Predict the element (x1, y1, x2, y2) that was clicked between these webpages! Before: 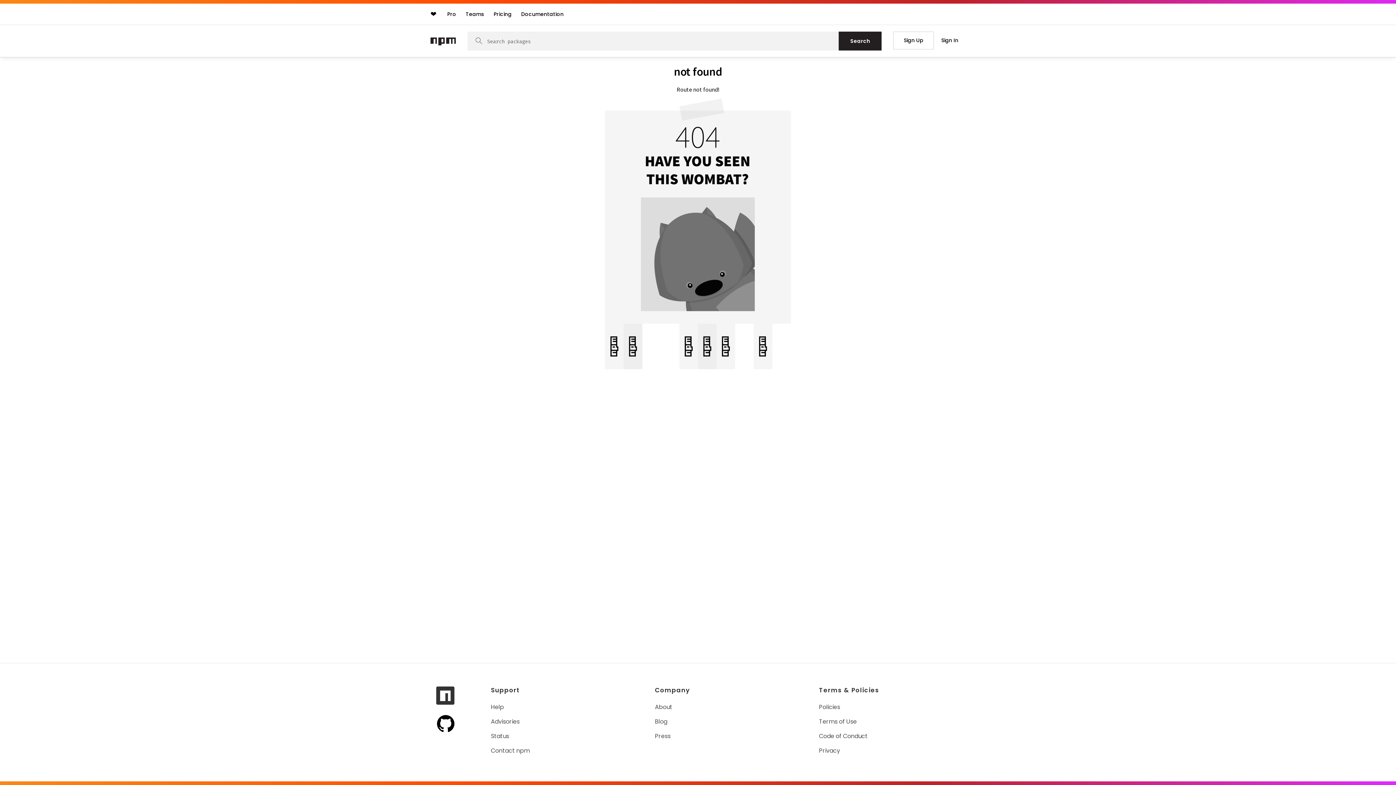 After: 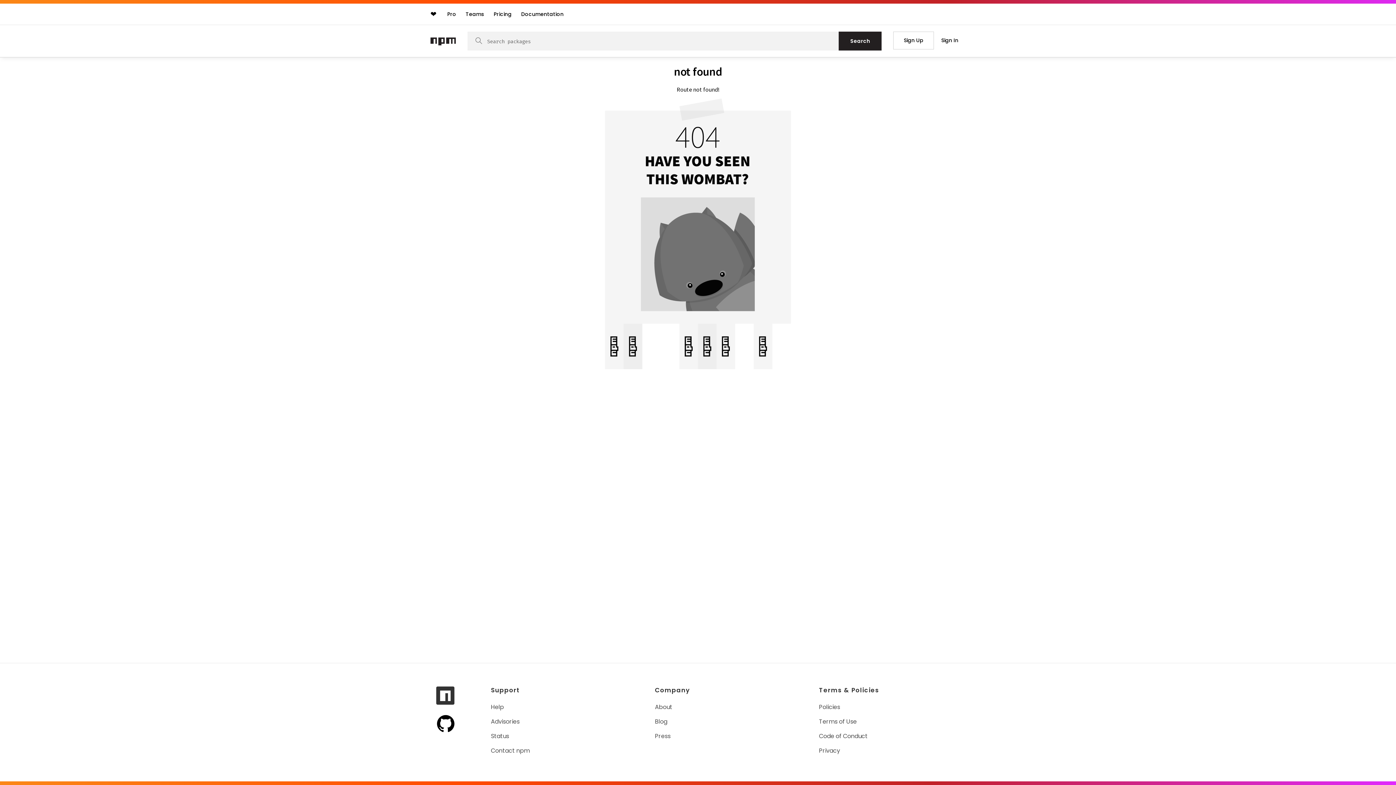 Action: bbox: (436, 716, 454, 724) label: GitHub